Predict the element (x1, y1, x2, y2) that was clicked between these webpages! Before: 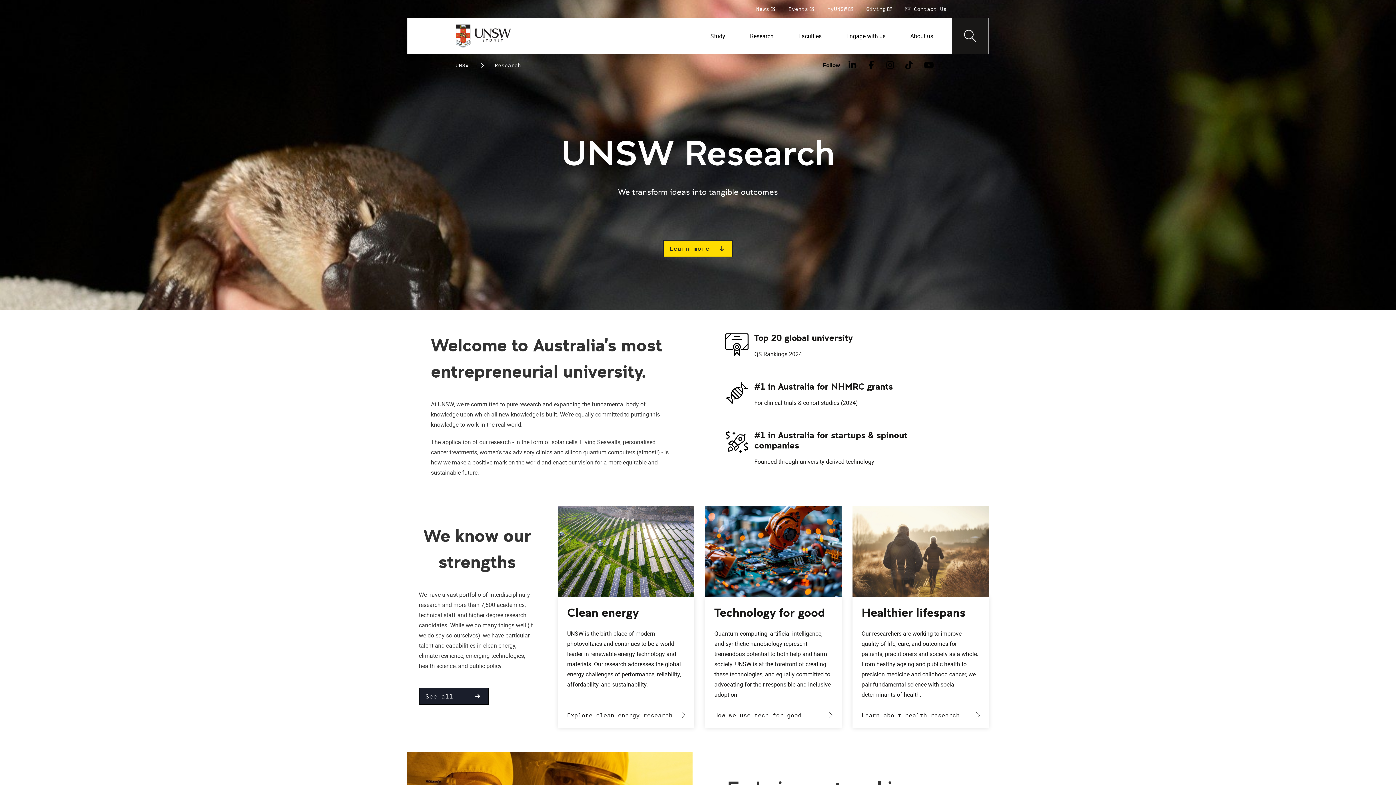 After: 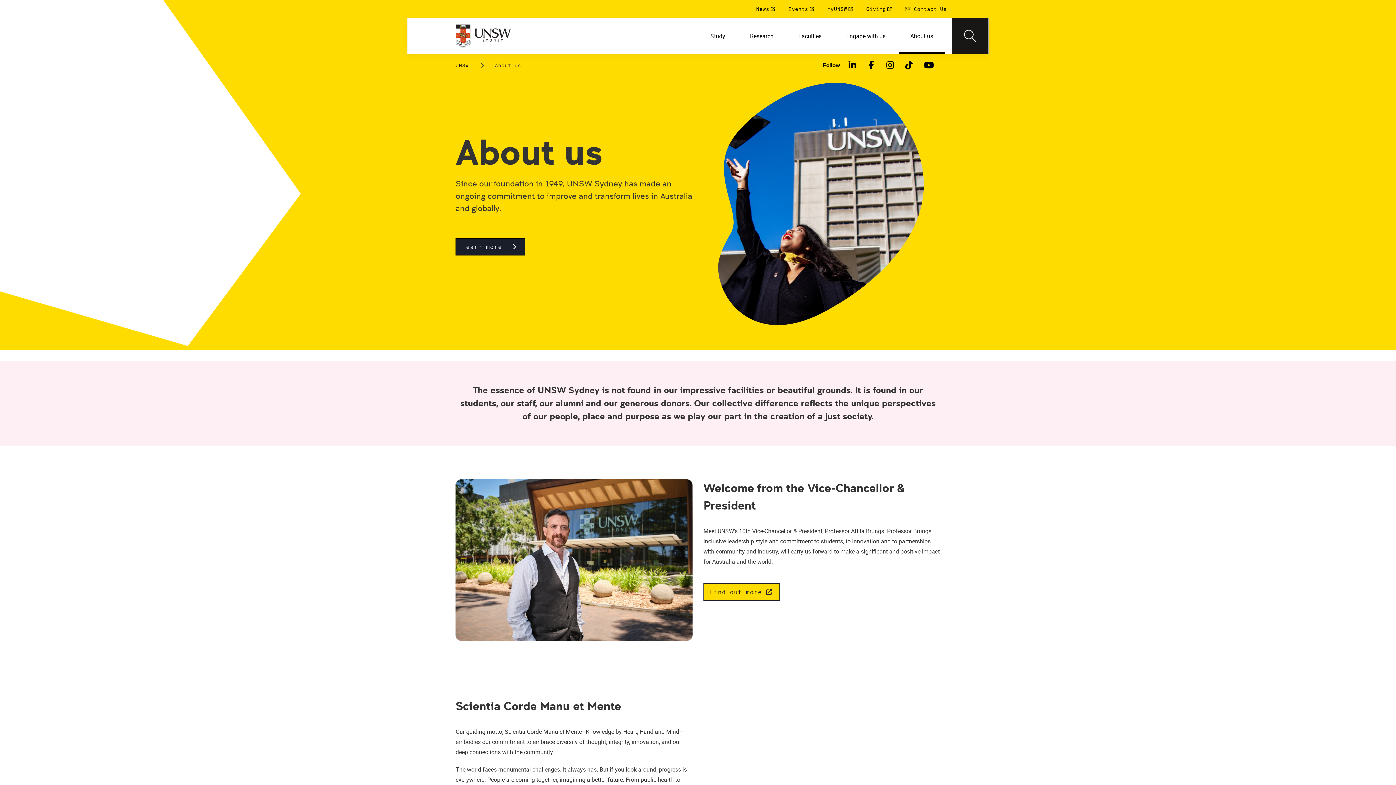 Action: bbox: (898, 17, 945, 54) label: About us